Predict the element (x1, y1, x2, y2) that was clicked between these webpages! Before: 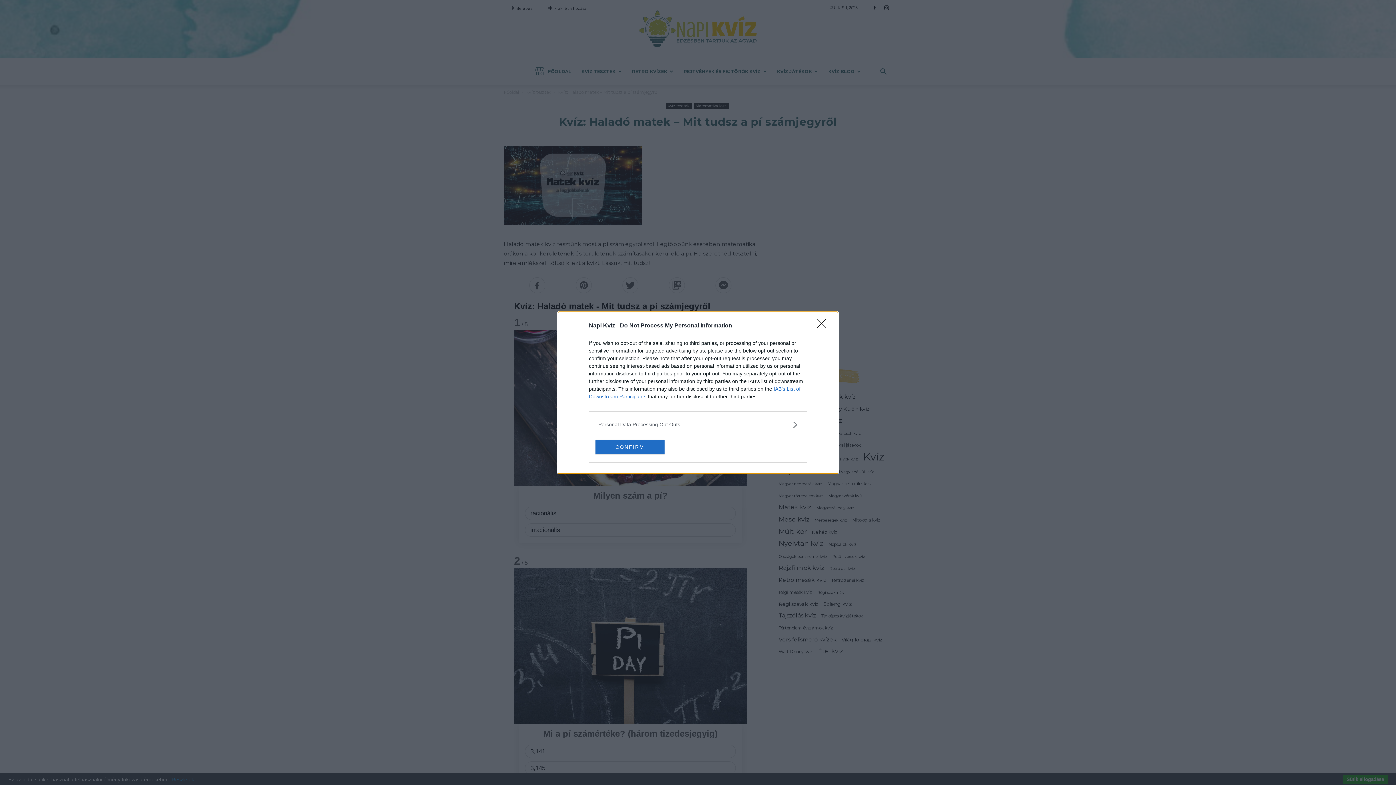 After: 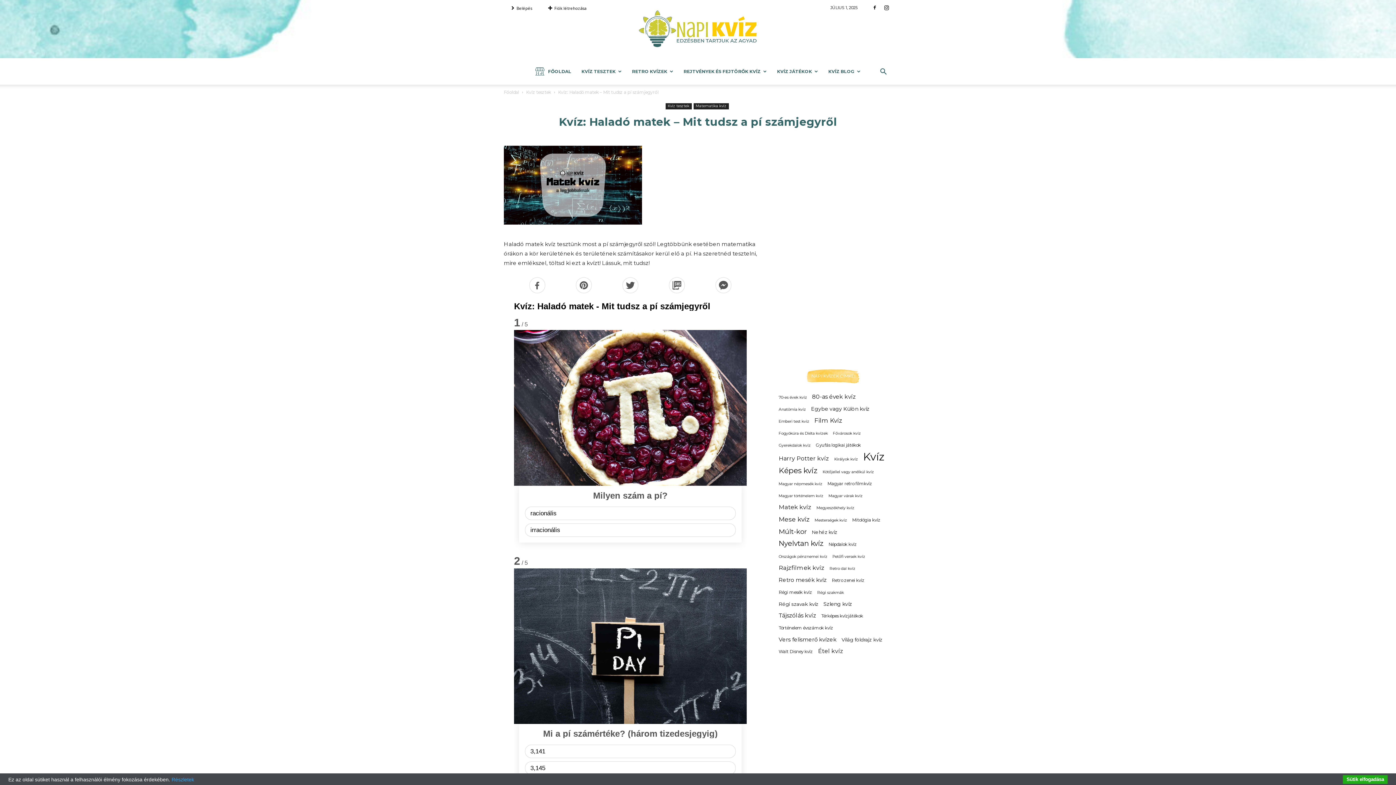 Action: label: Close bbox: (817, 319, 830, 332)